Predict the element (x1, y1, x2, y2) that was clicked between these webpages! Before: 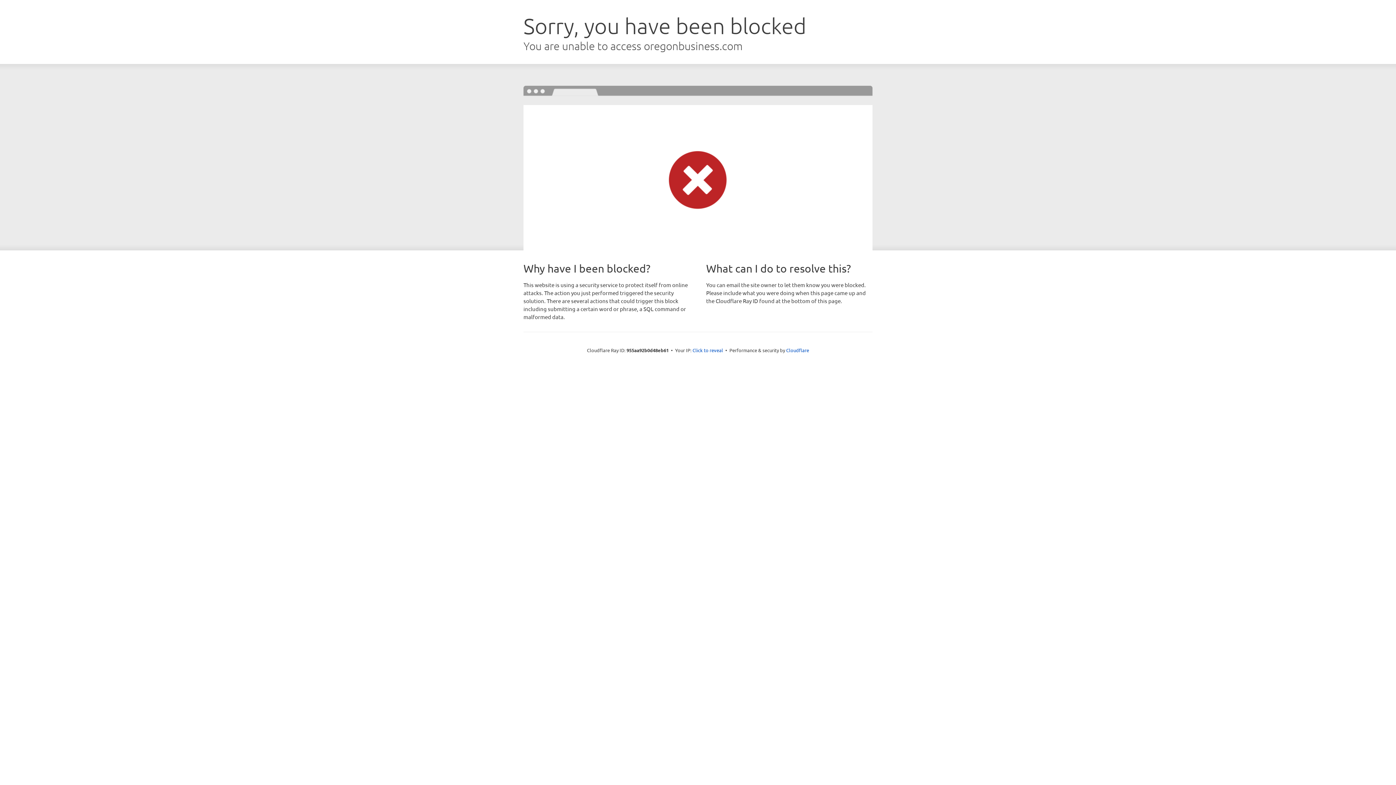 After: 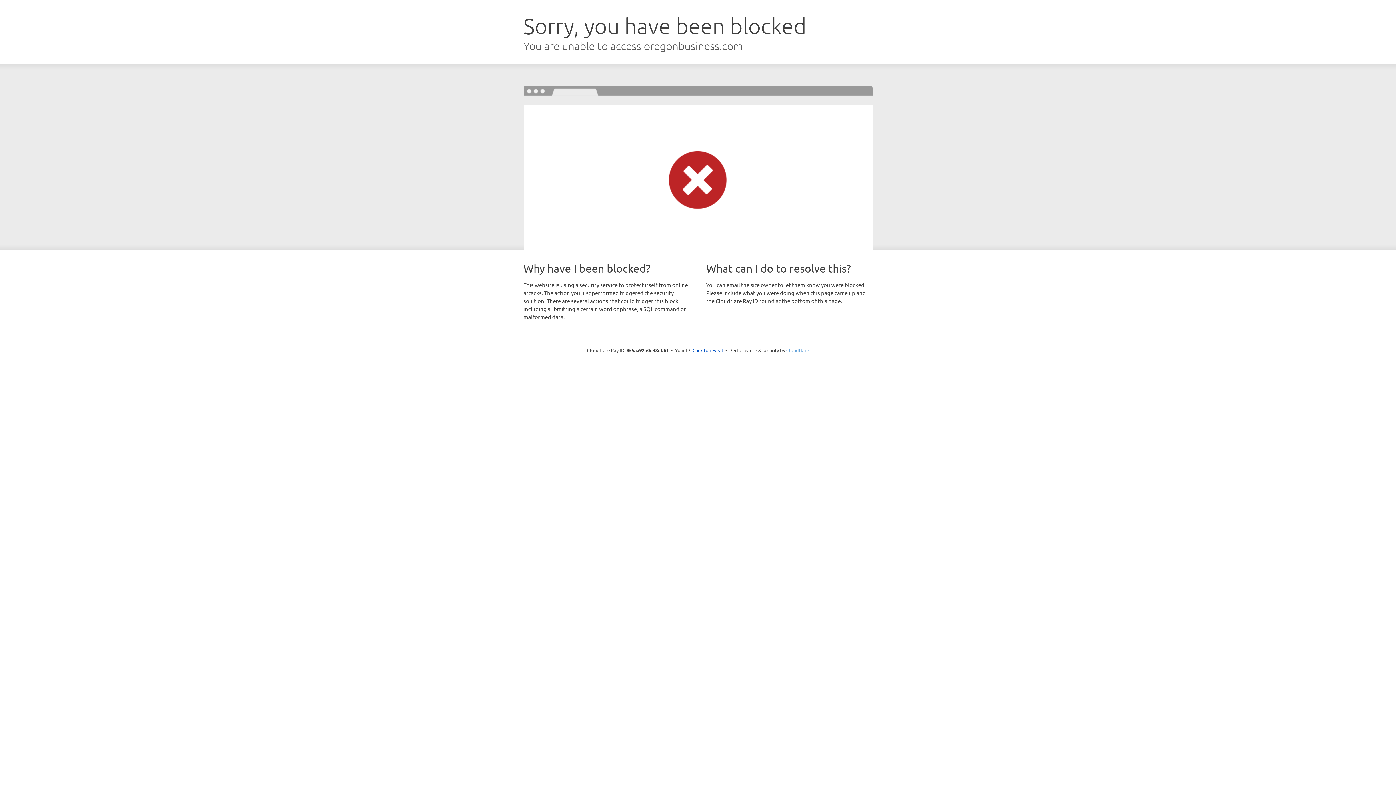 Action: label: Cloudflare bbox: (786, 347, 809, 353)